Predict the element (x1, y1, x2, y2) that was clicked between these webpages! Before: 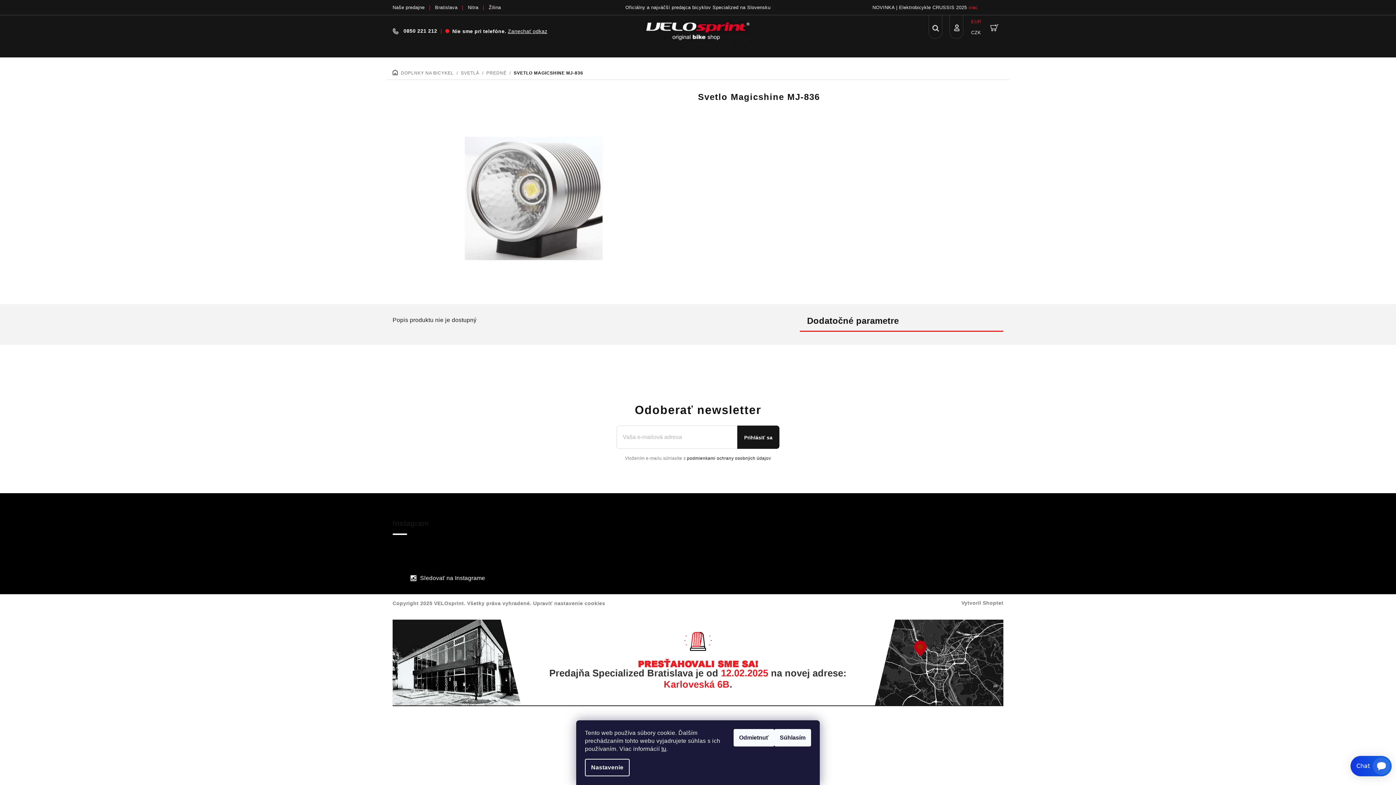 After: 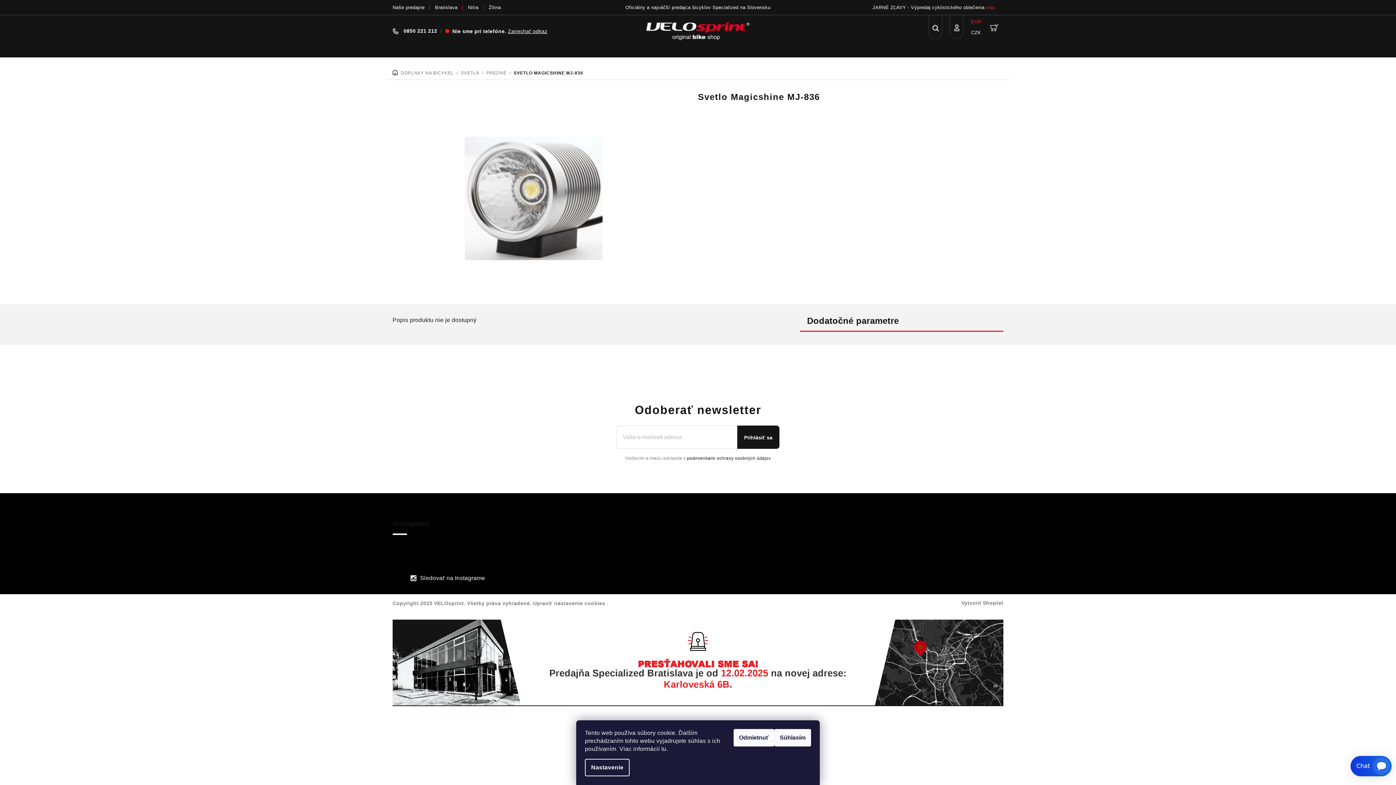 Action: bbox: (661, 746, 666, 752) label: tu